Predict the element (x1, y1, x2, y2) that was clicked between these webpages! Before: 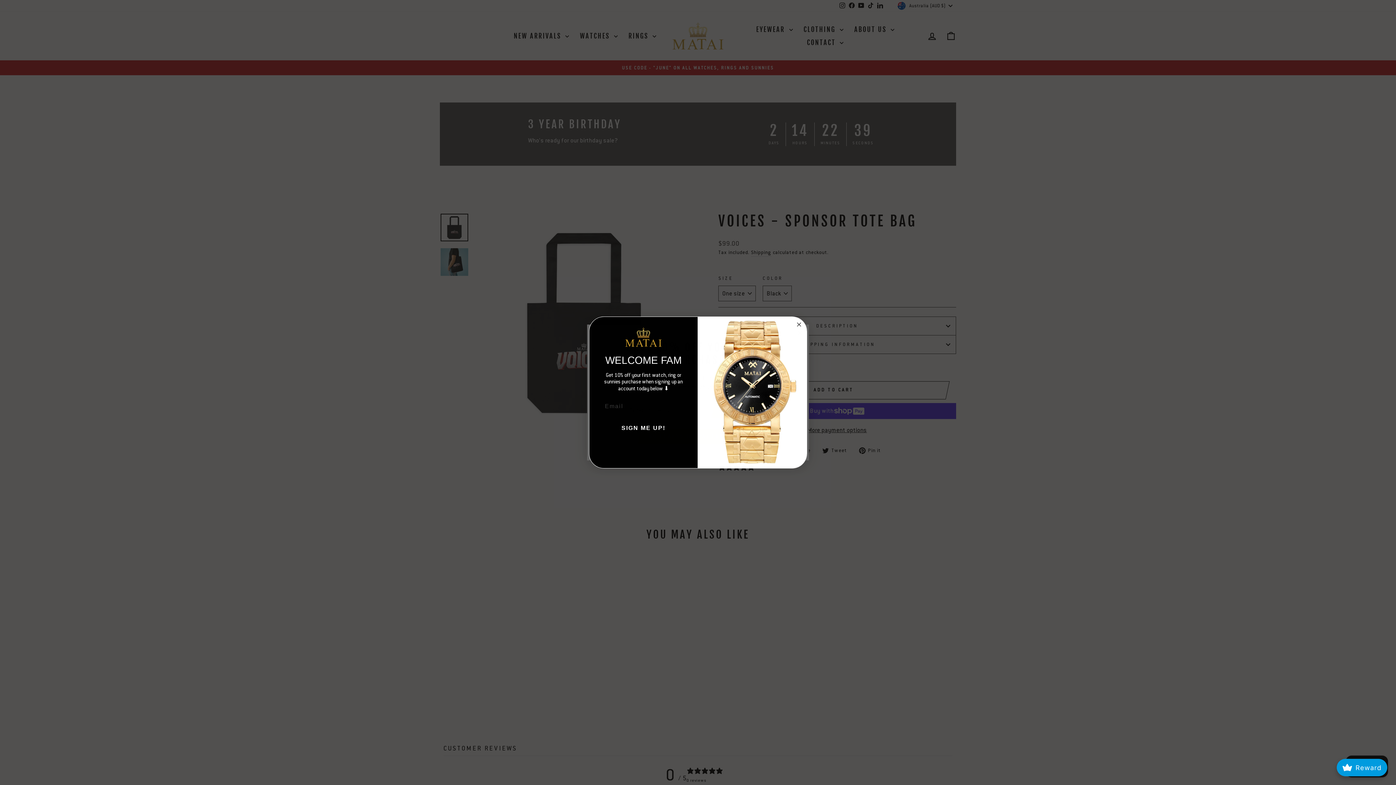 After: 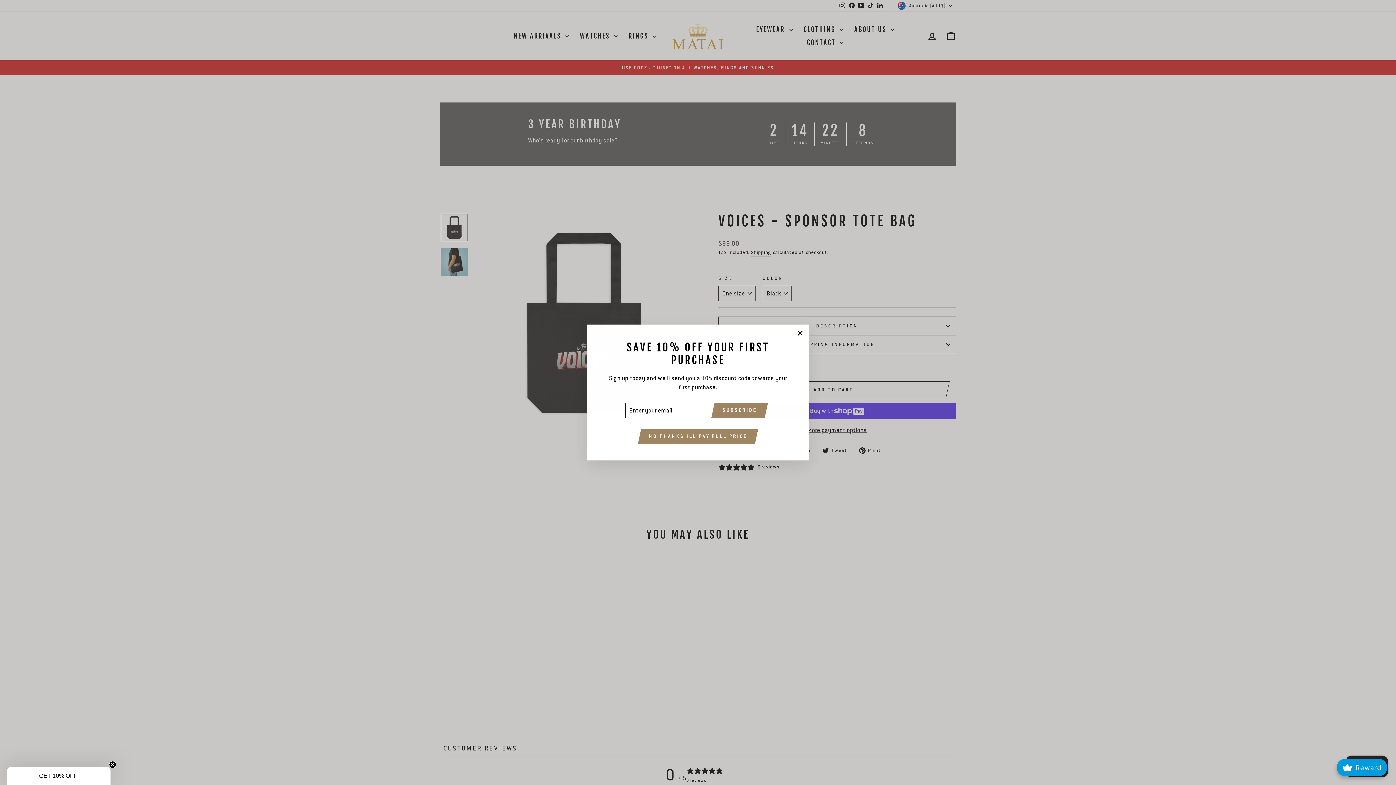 Action: label: NO, THANKS ILL PAY FULL PRICE bbox: (598, 442, 688, 457)